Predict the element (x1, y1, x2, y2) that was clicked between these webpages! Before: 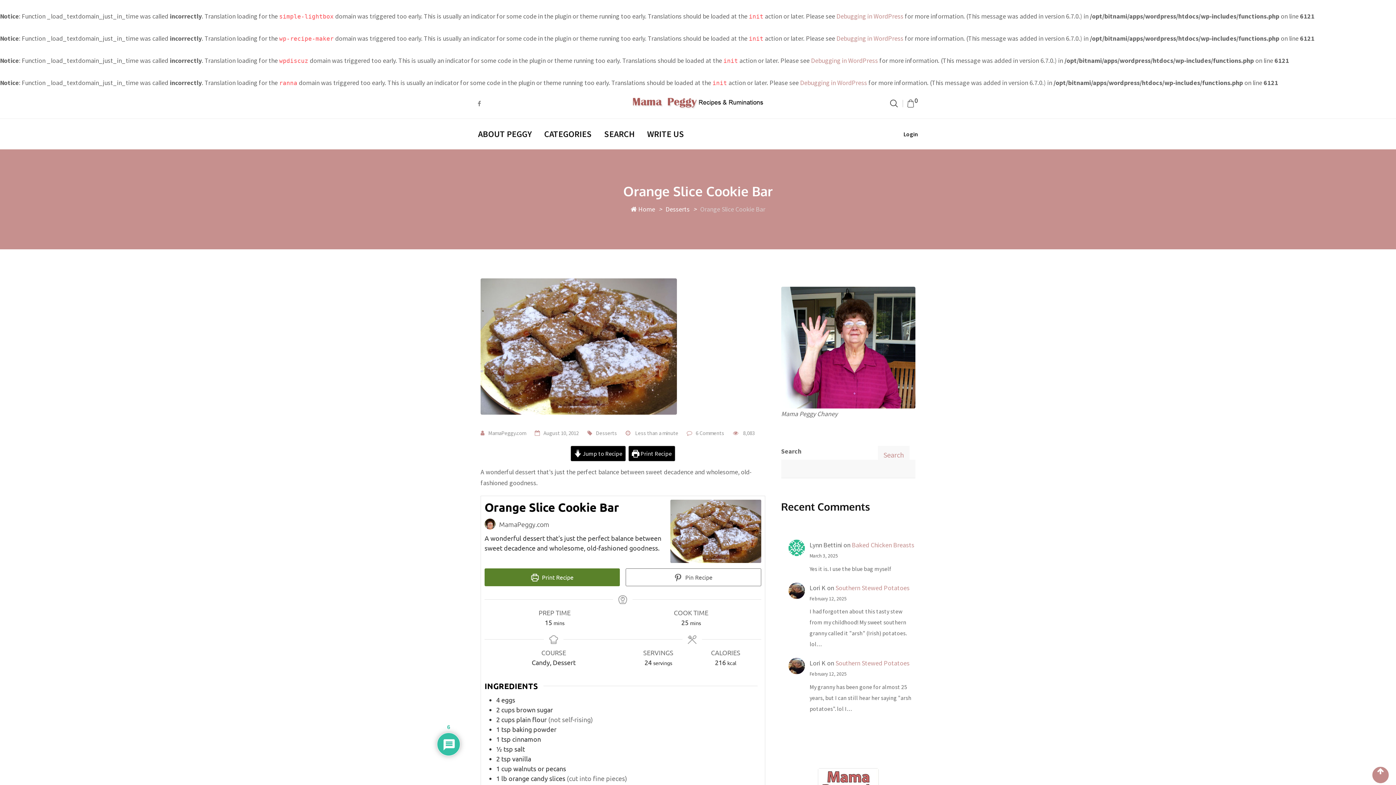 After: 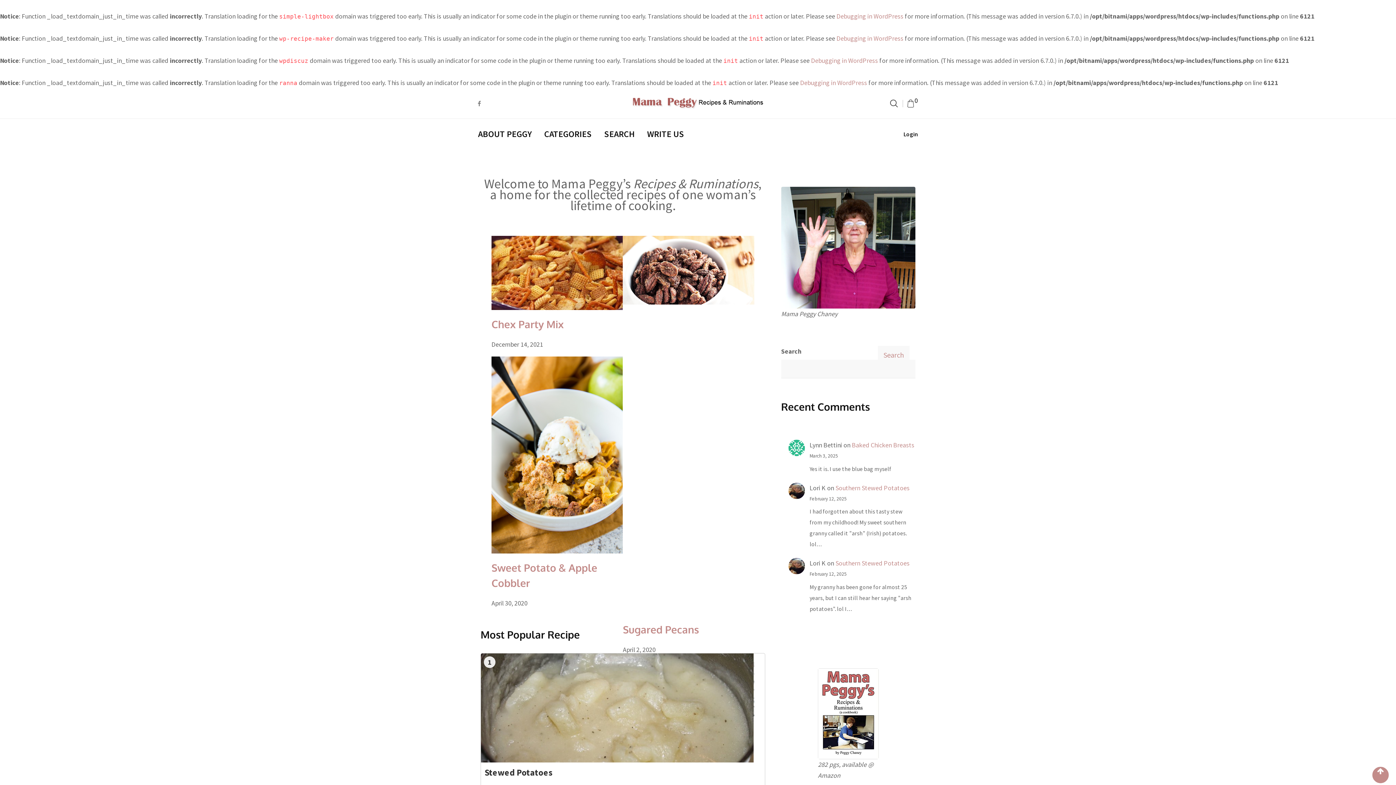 Action: bbox: (628, 88, 768, 117)